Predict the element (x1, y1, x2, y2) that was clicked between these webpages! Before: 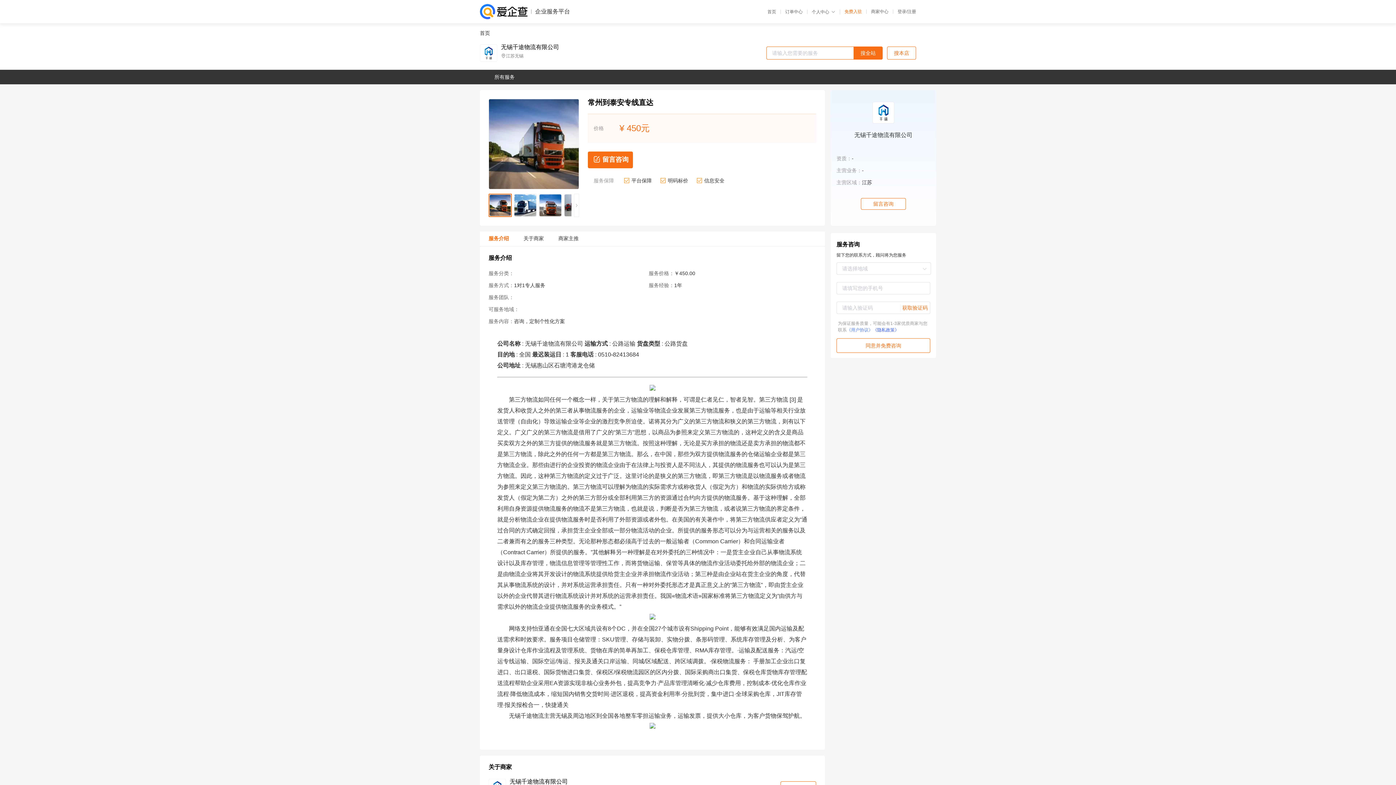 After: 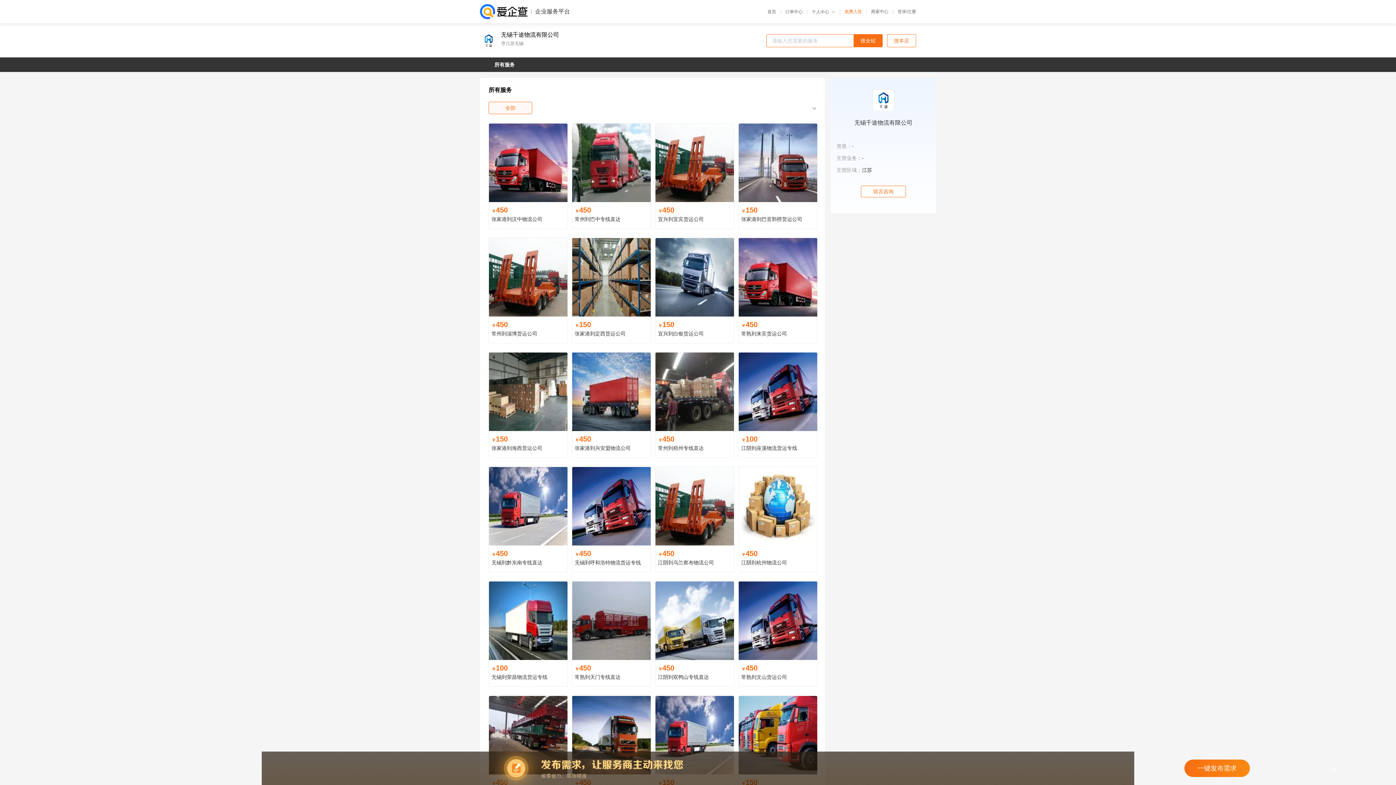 Action: bbox: (887, 46, 916, 59) label: 搜本店